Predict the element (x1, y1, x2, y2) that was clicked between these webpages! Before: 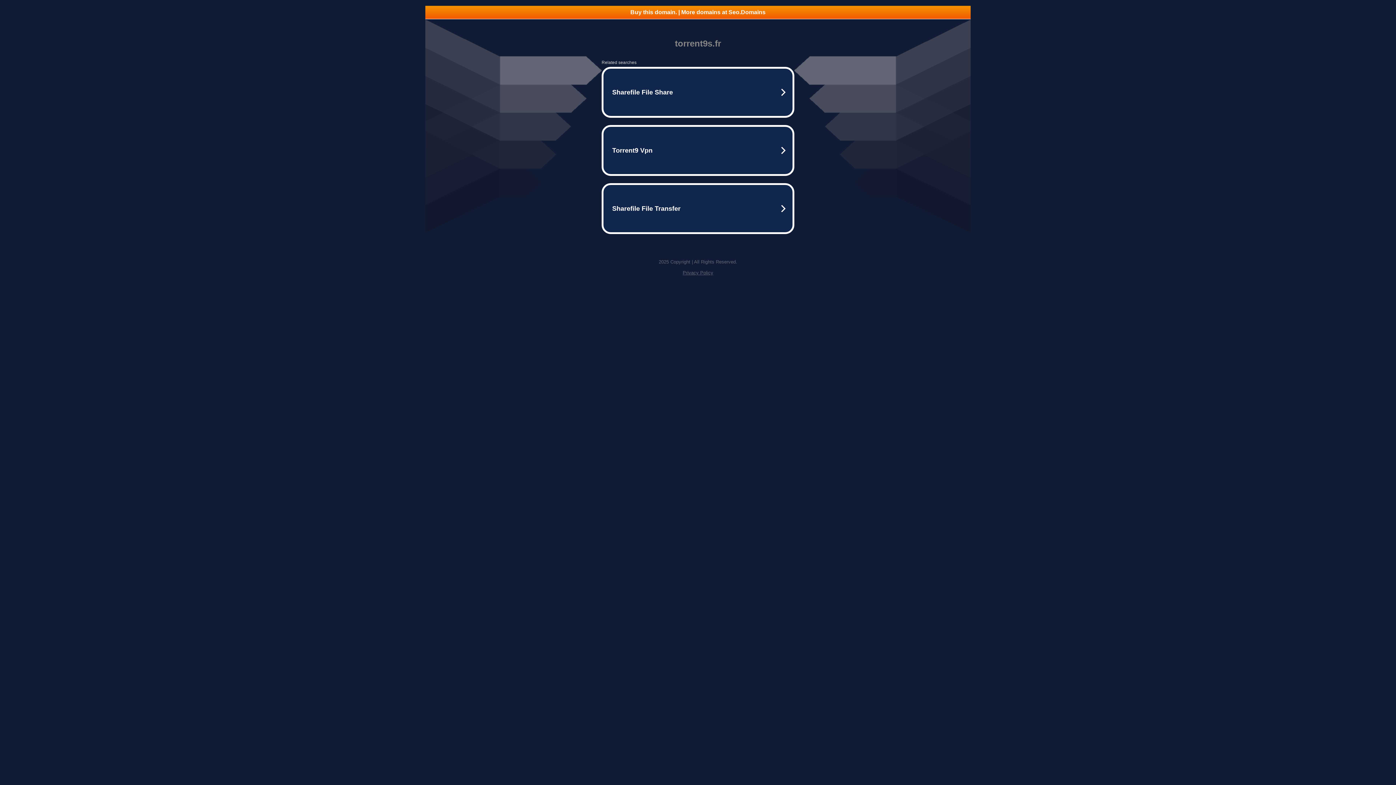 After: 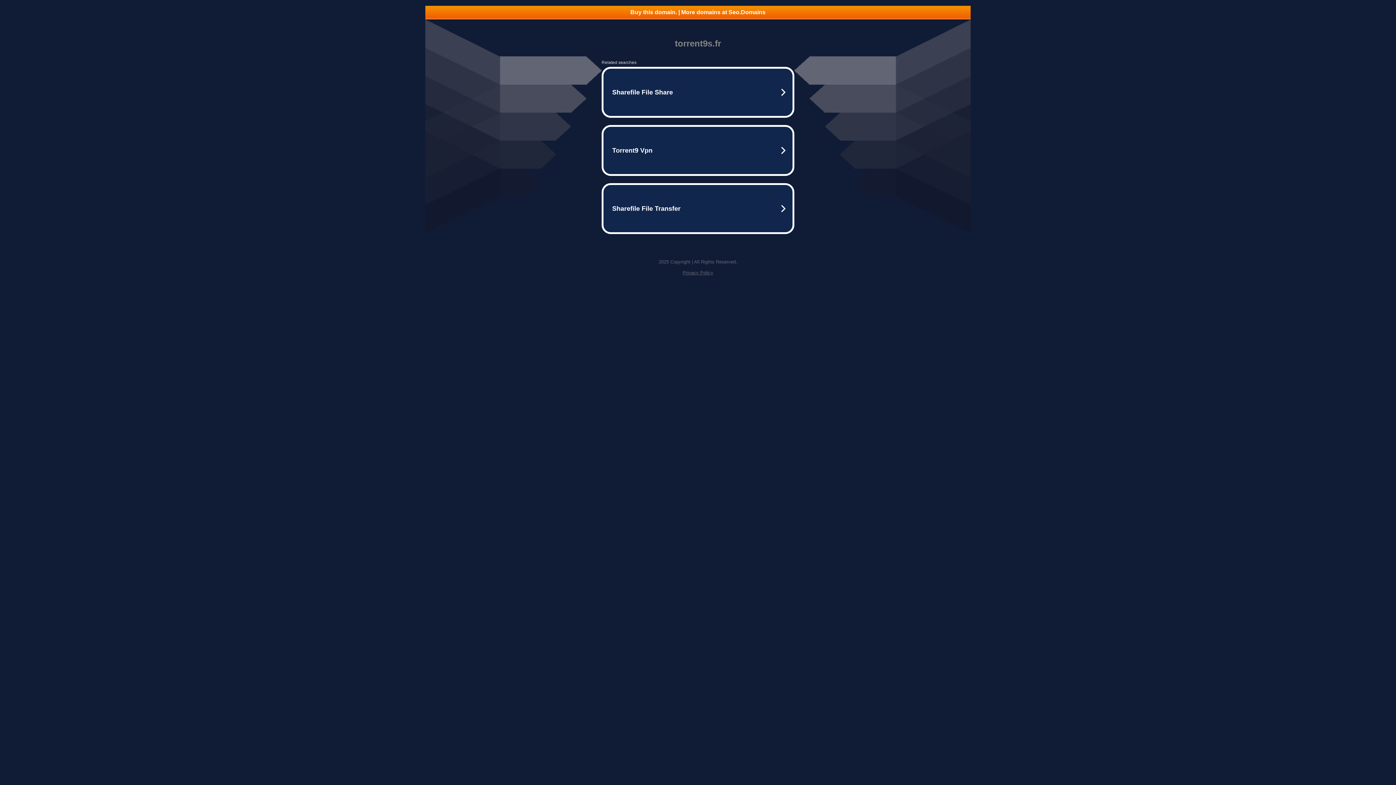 Action: bbox: (425, 5, 970, 18) label: Buy this domain. | More domains at Seo.Domains